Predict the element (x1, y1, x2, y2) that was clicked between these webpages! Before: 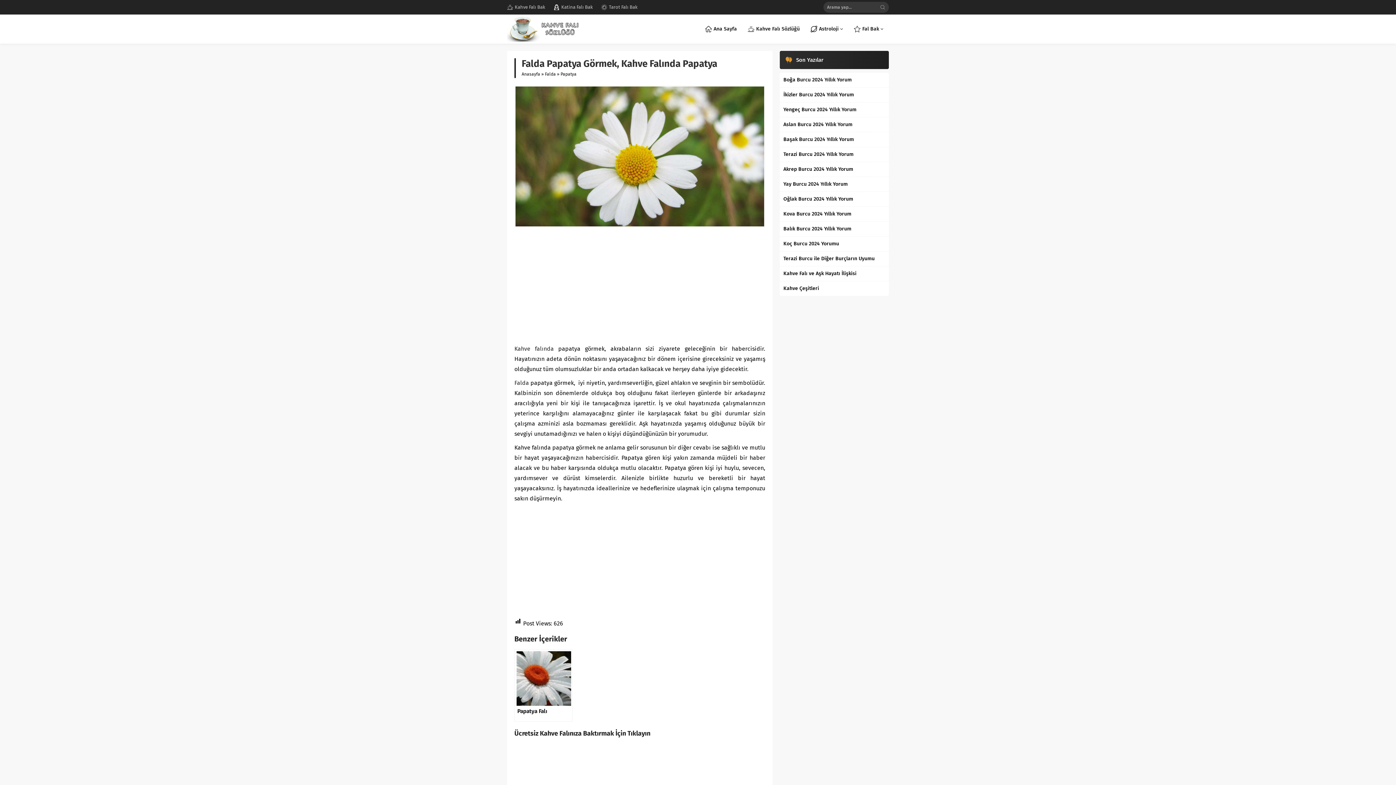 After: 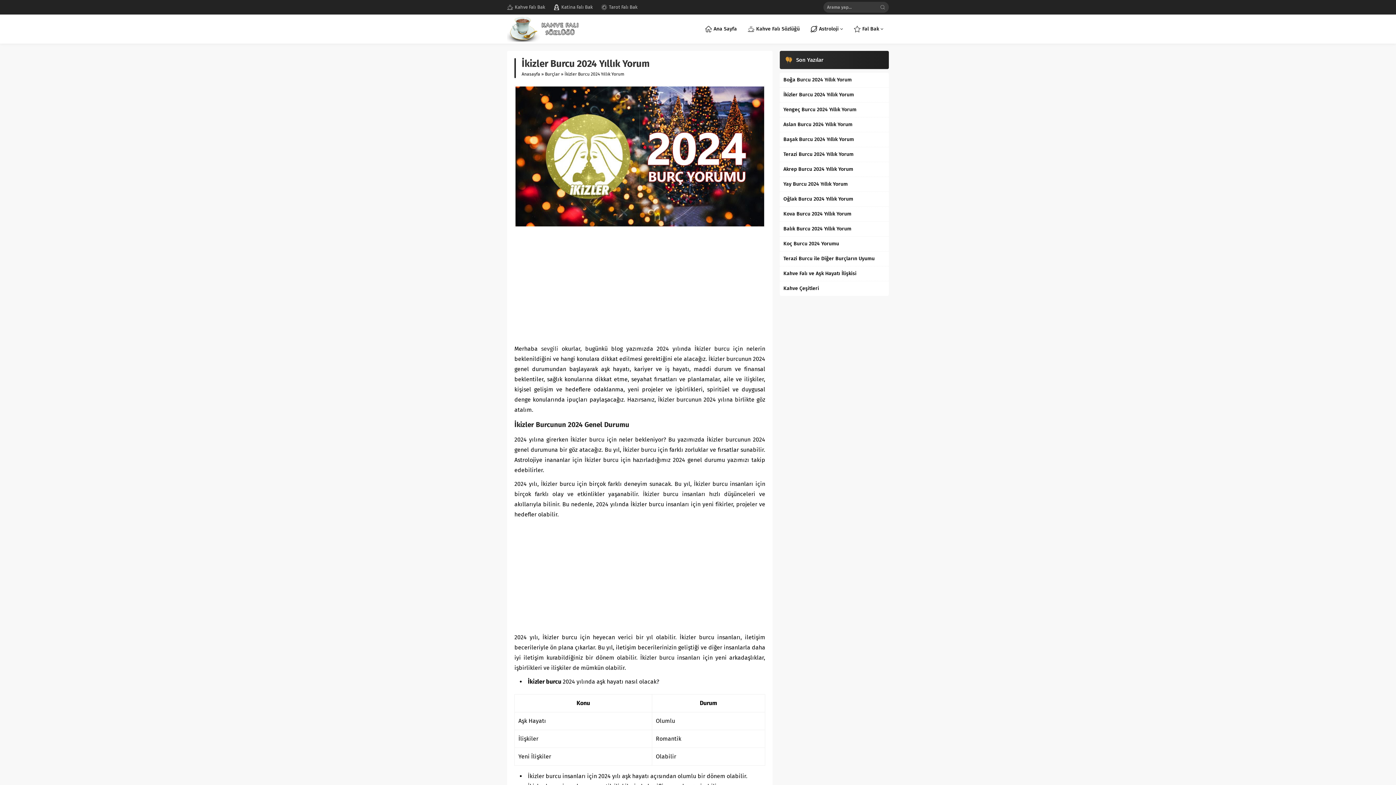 Action: label: İkizler Burcu 2024 Yıllık Yorum bbox: (783, 91, 885, 98)